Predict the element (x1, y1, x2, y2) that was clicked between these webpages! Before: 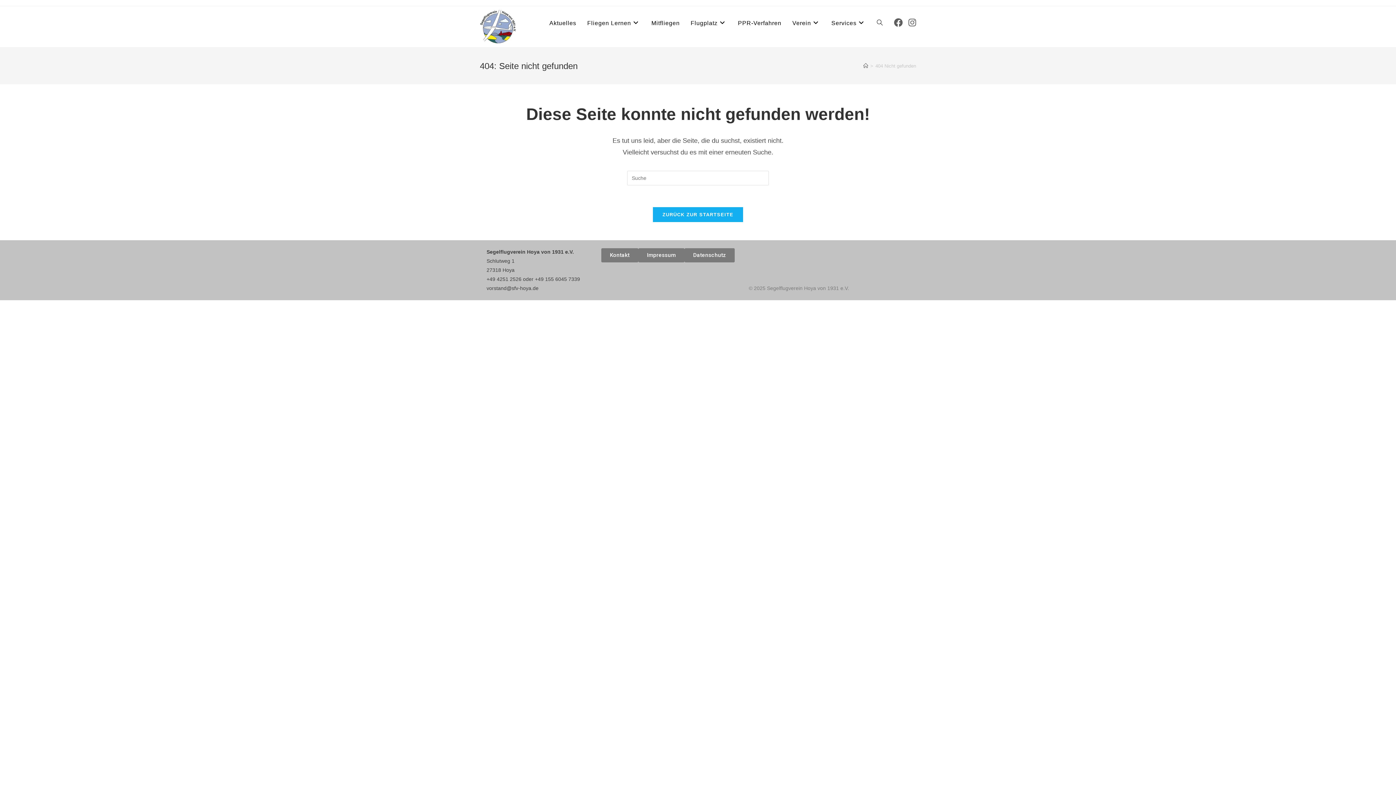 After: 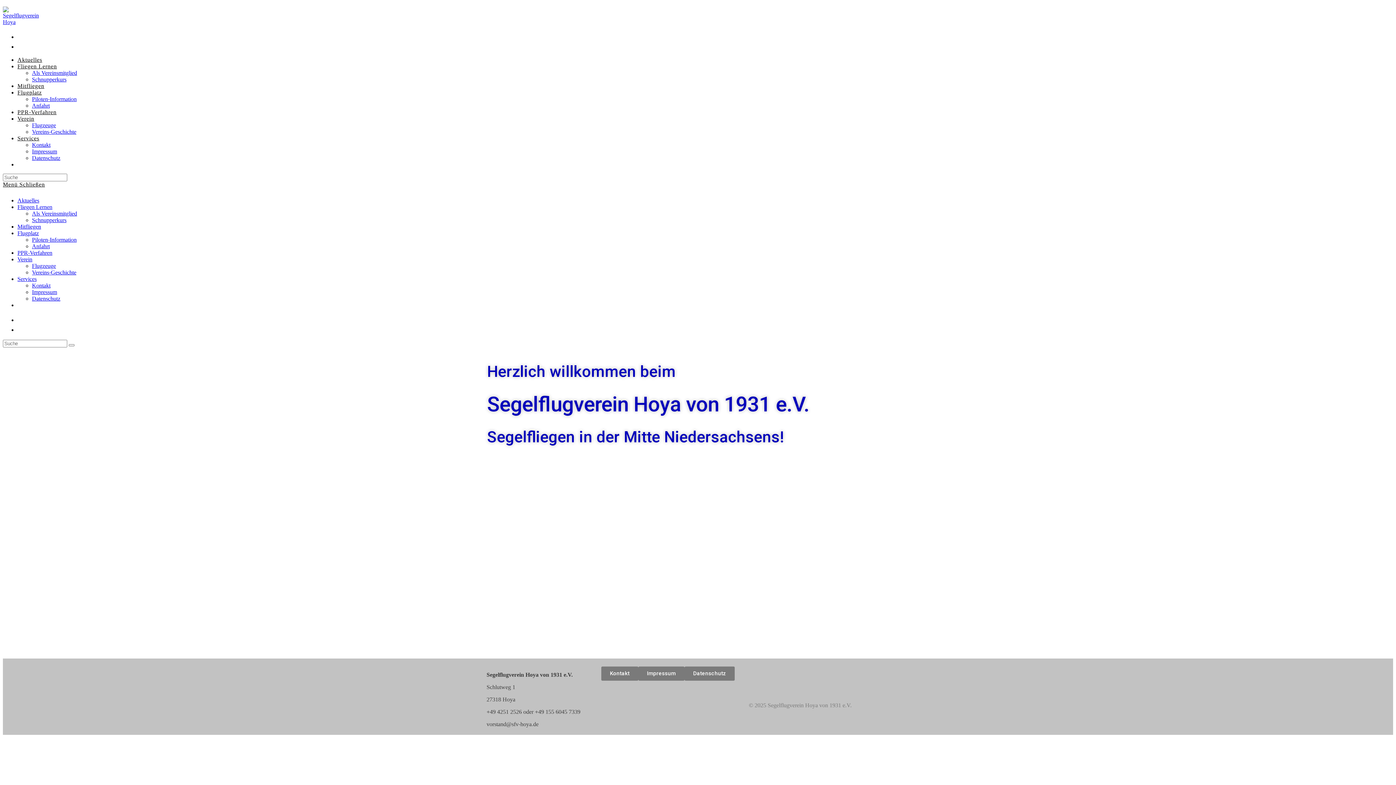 Action: bbox: (653, 207, 743, 222) label: ZURÜCK ZUR STARTSEITE